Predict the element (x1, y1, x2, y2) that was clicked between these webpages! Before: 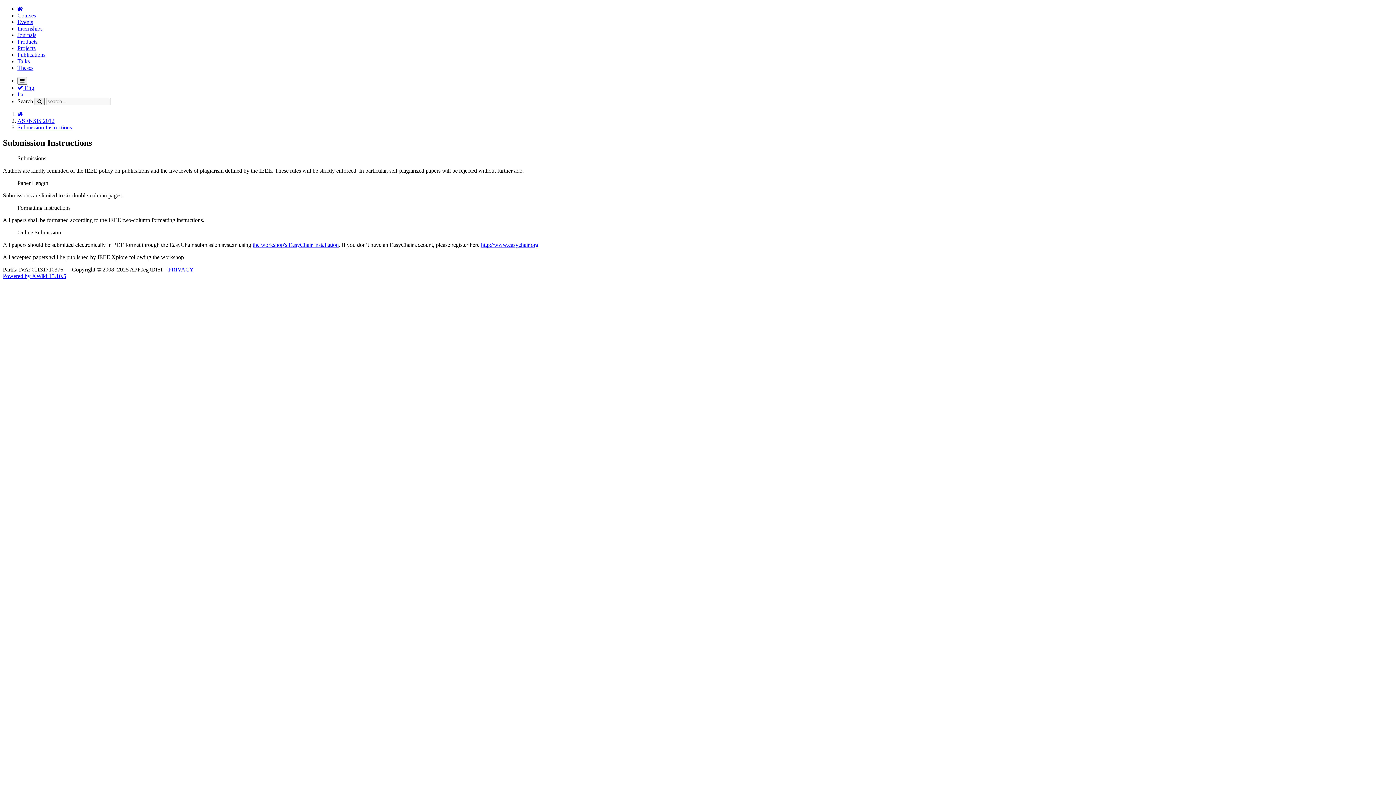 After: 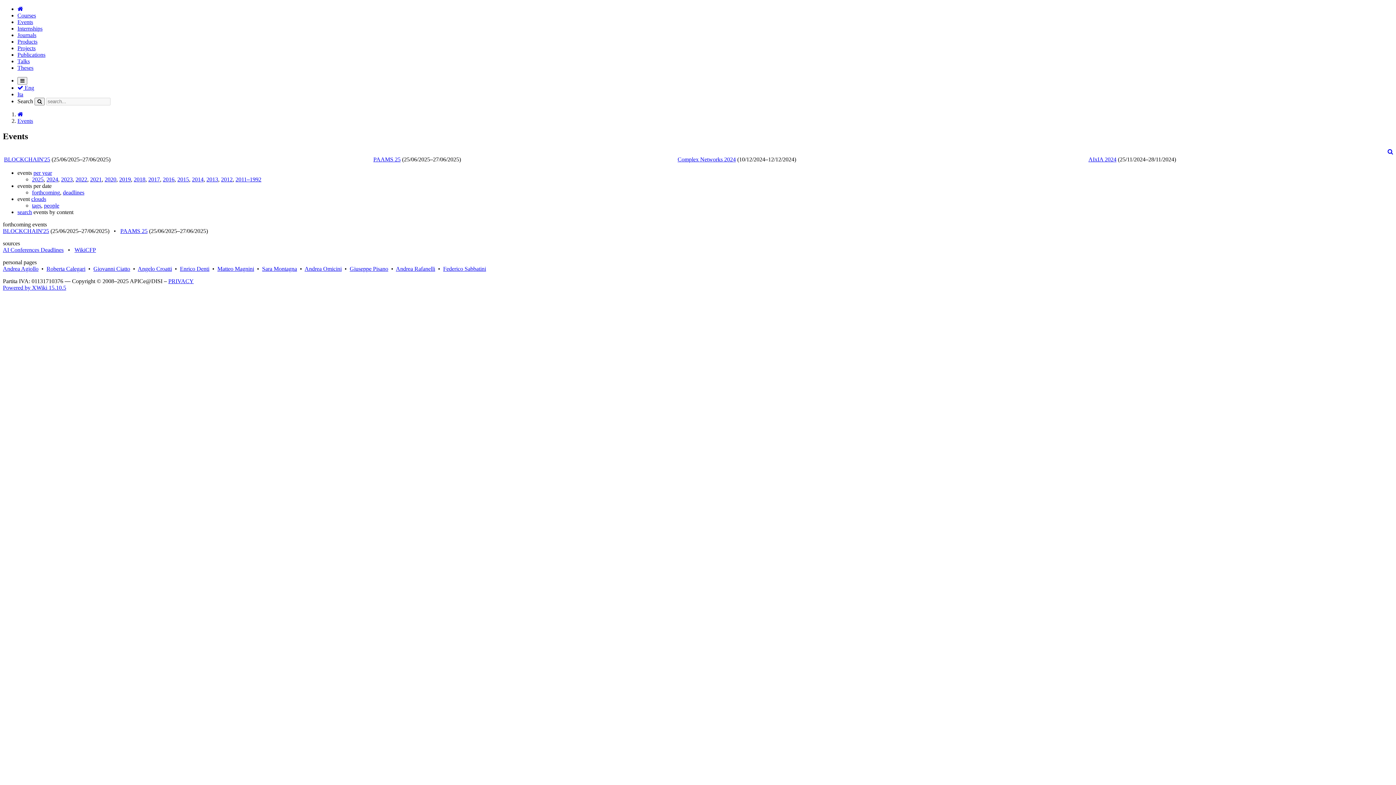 Action: label: Events bbox: (17, 18, 33, 25)